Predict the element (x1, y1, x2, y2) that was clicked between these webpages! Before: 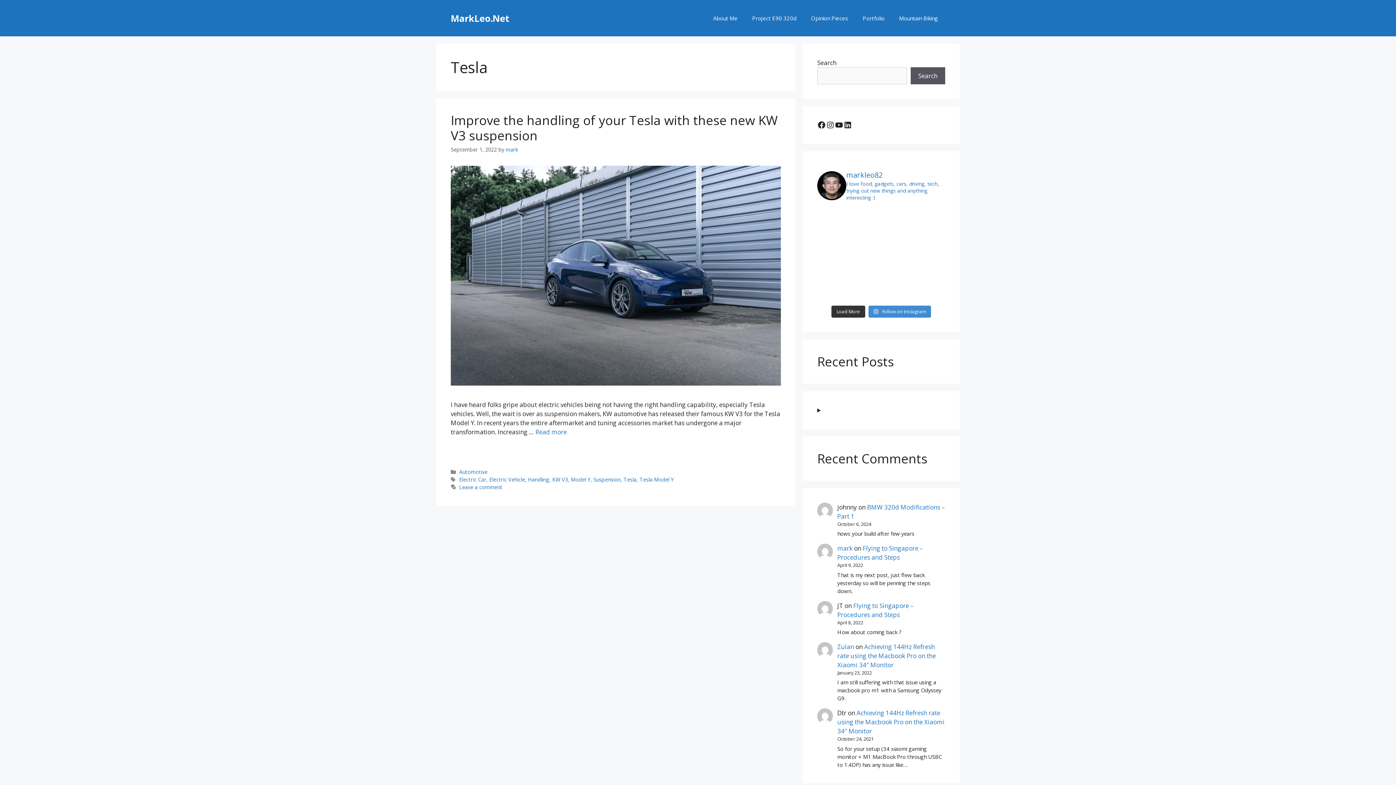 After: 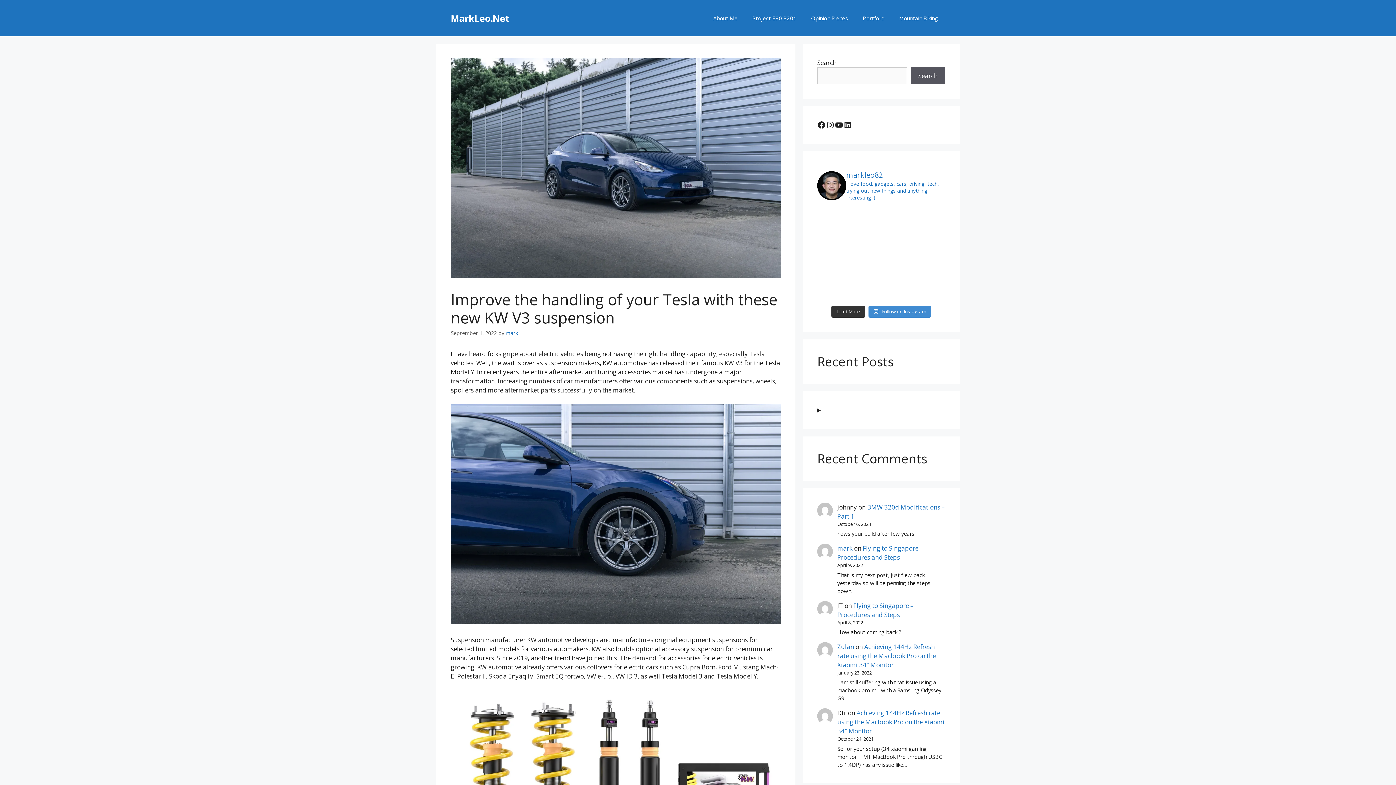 Action: label: Improve the handling of your Tesla with these new KW V3 suspension bbox: (450, 111, 777, 144)